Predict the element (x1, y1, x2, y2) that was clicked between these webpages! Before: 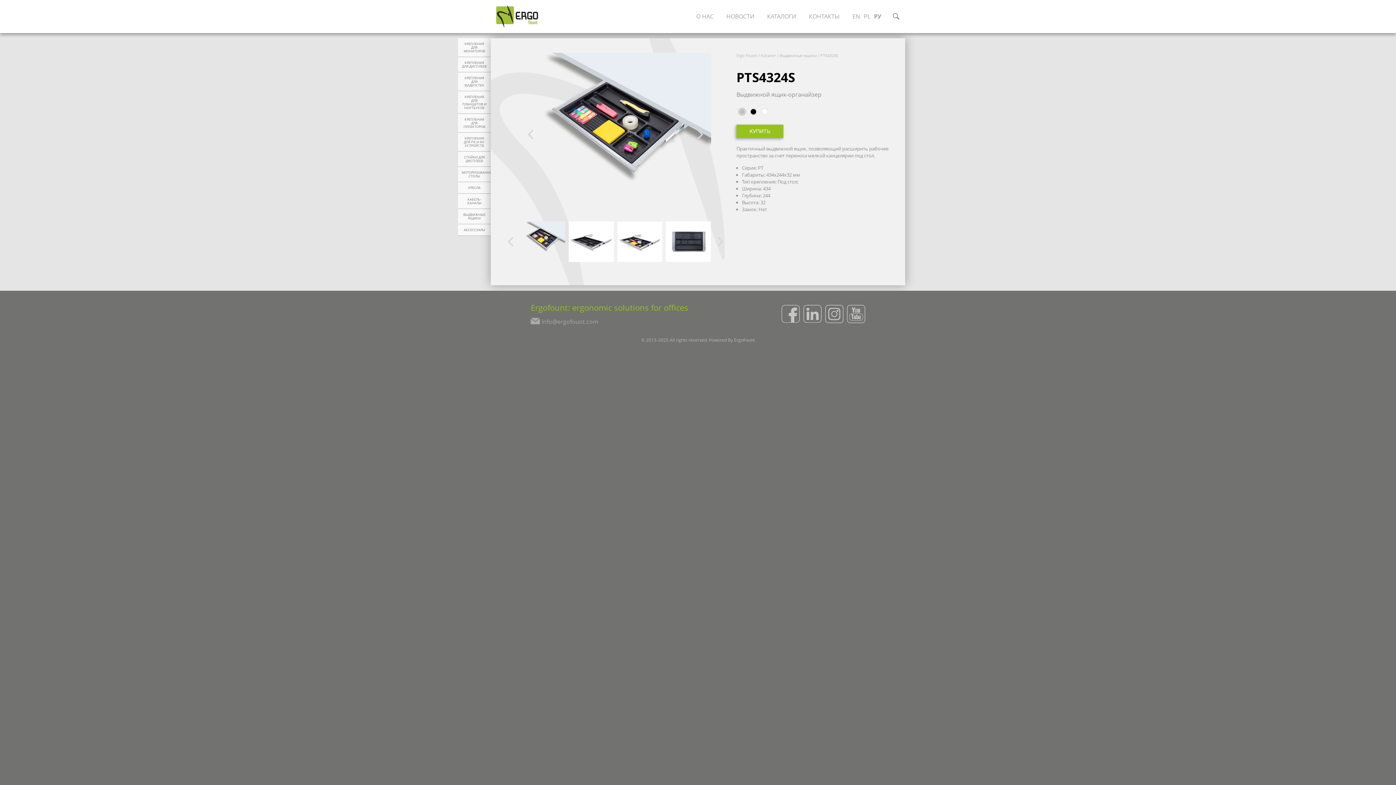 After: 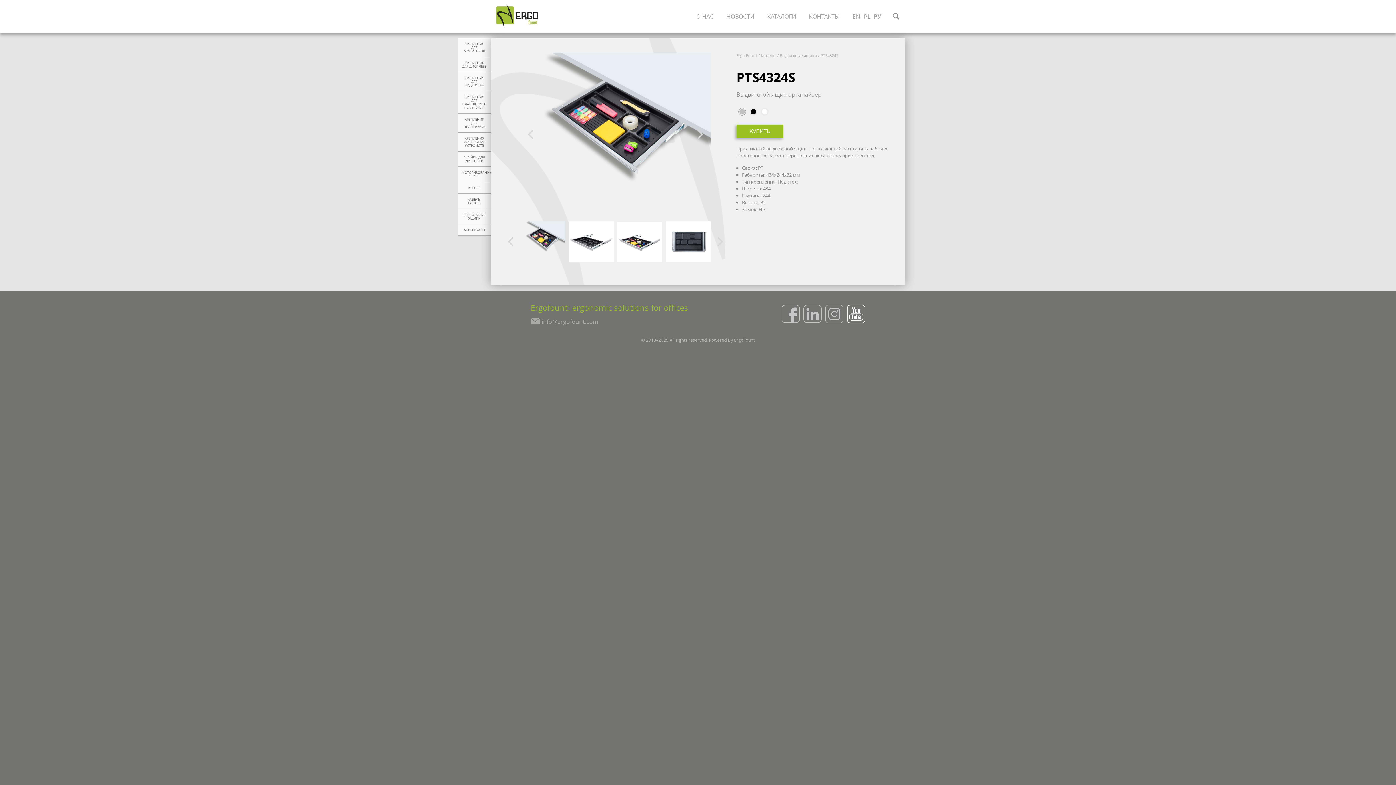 Action: bbox: (847, 304, 865, 323)